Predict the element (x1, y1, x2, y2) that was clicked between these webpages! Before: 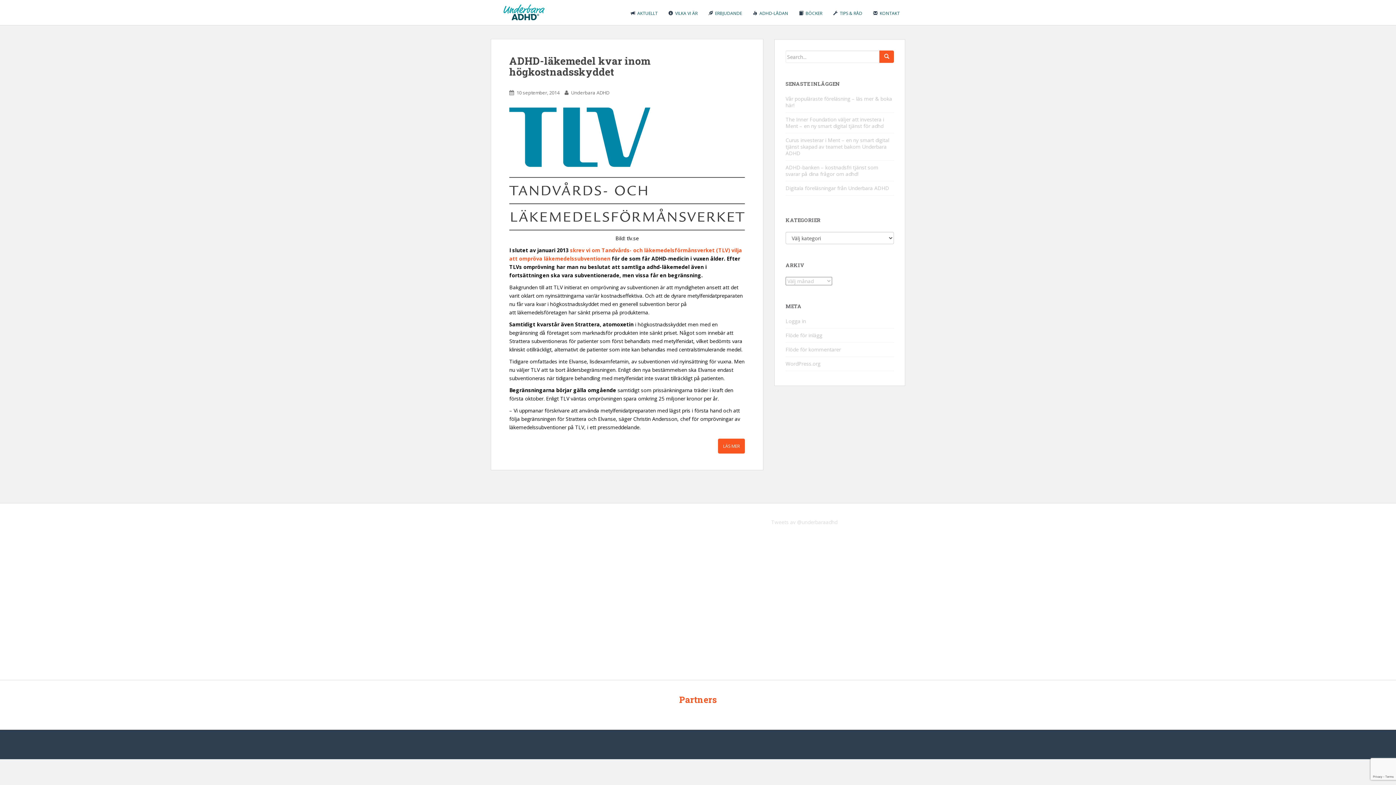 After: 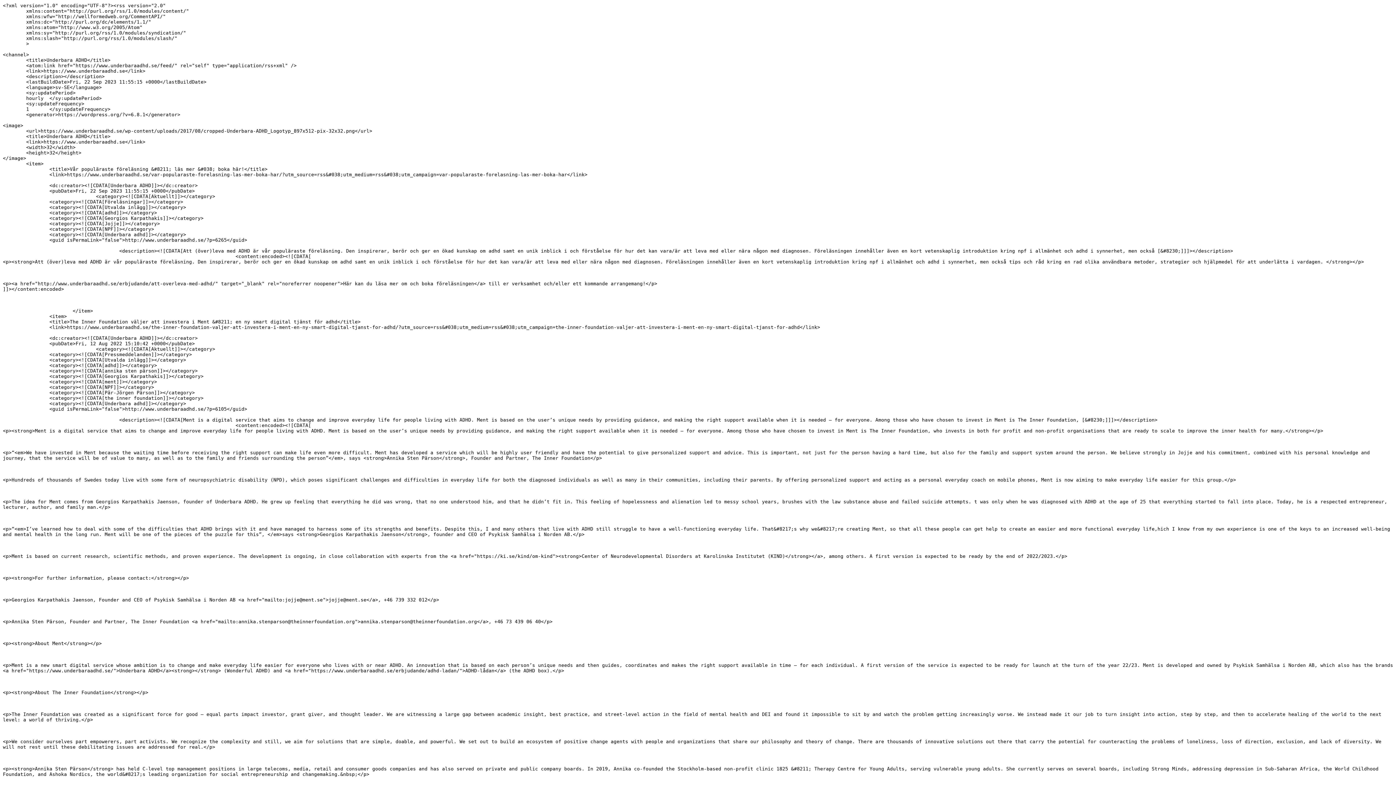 Action: bbox: (785, 332, 822, 338) label: Flöde för inlägg